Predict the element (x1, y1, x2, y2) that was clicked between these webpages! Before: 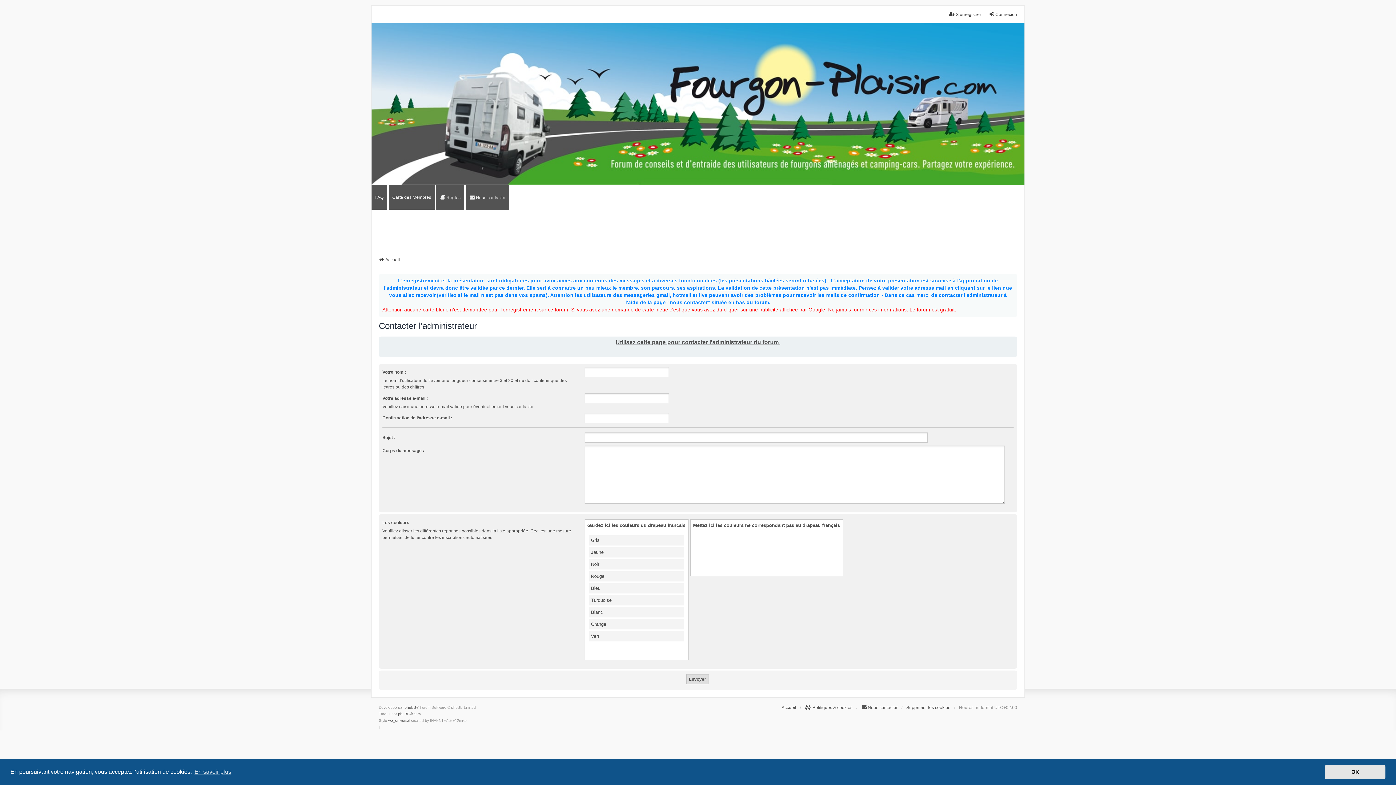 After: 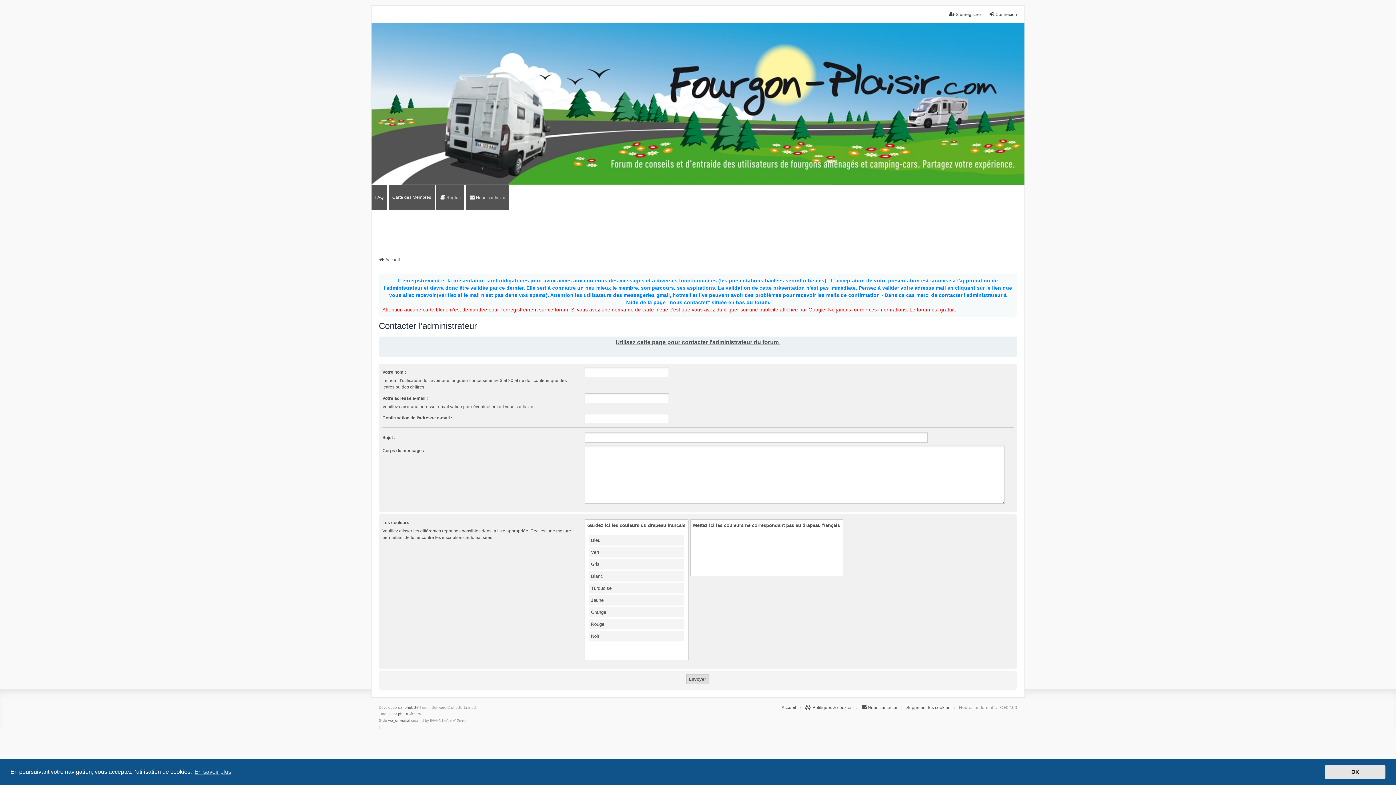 Action: bbox: (465, 185, 509, 210) label: Nous contacter